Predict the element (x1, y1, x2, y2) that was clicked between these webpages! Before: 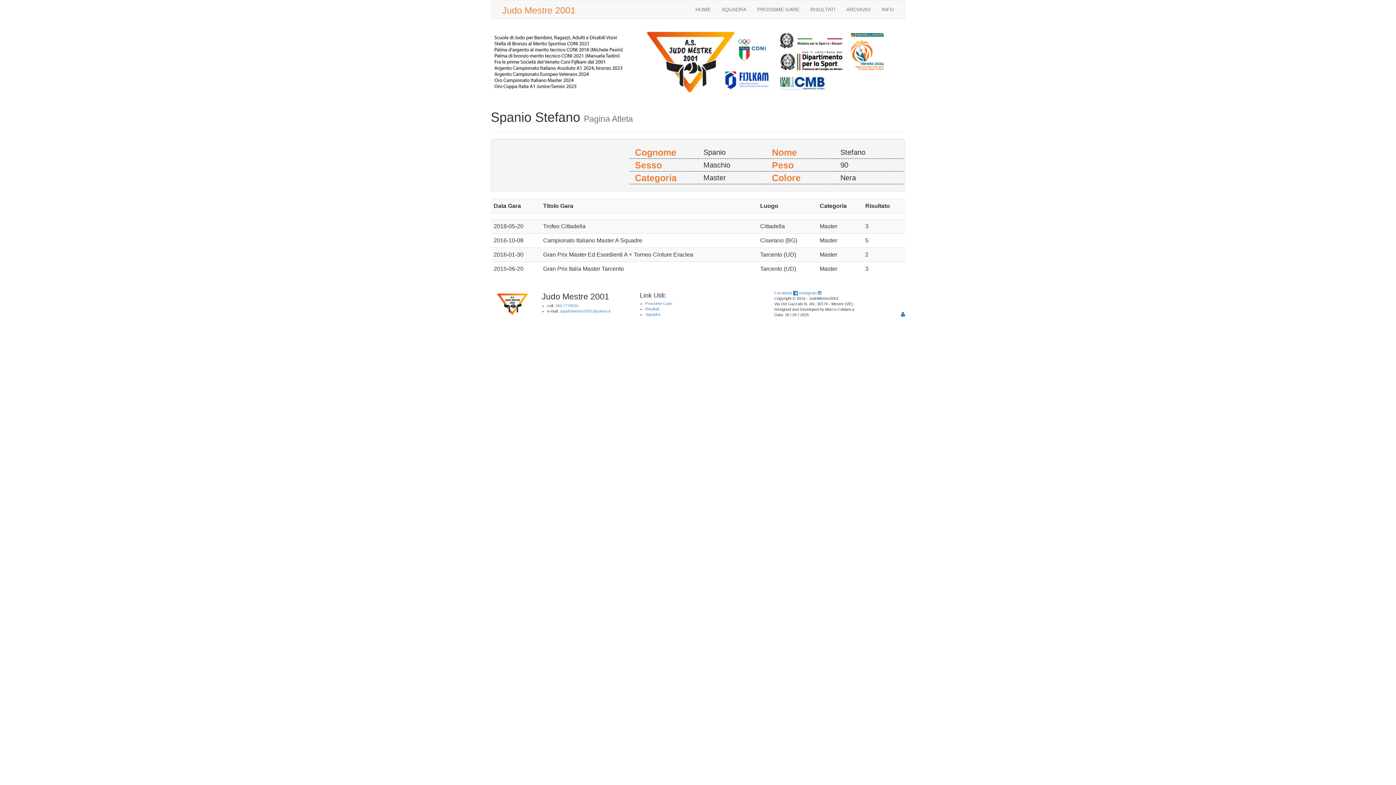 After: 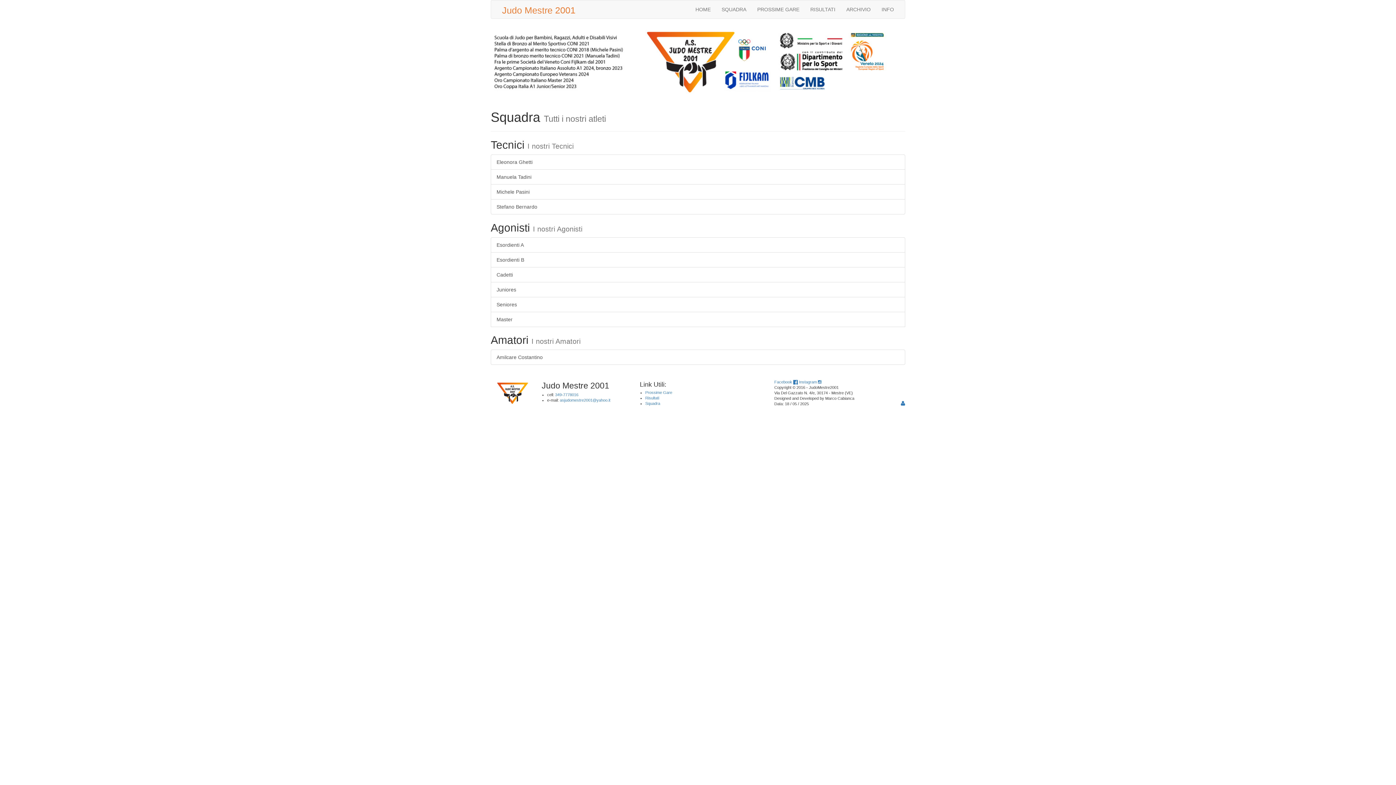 Action: label: Squadra bbox: (645, 312, 660, 316)